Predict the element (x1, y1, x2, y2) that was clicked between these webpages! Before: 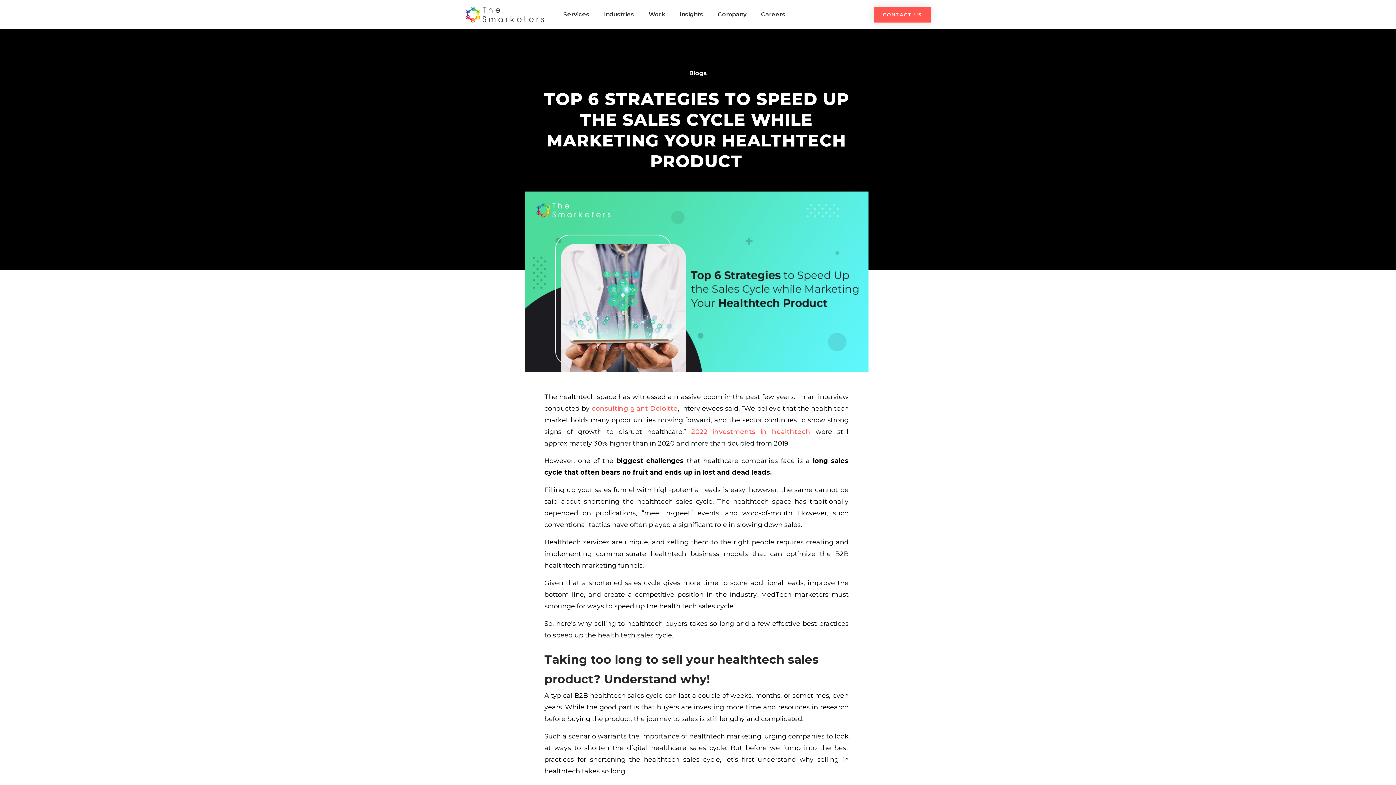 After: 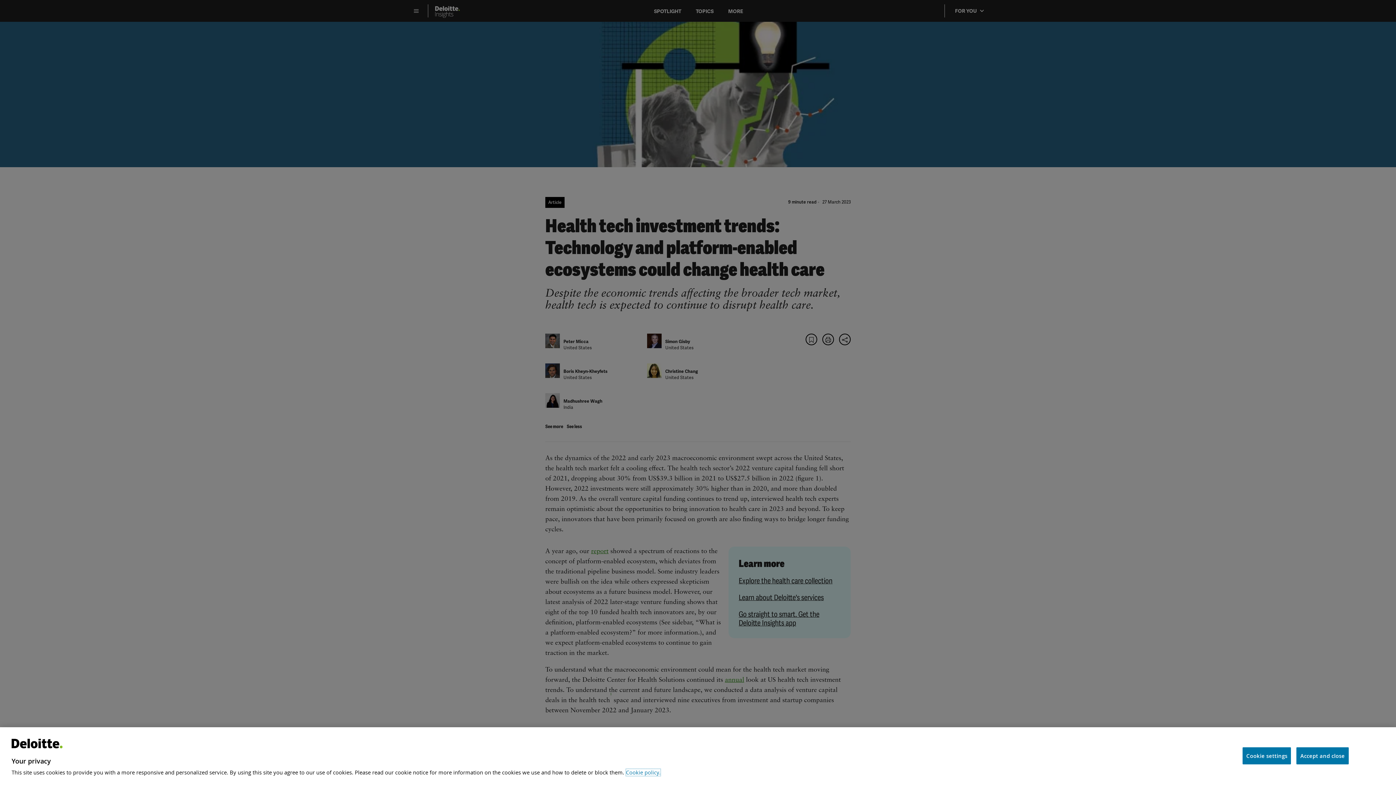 Action: bbox: (591, 404, 677, 412) label: consulting giant Deloitte